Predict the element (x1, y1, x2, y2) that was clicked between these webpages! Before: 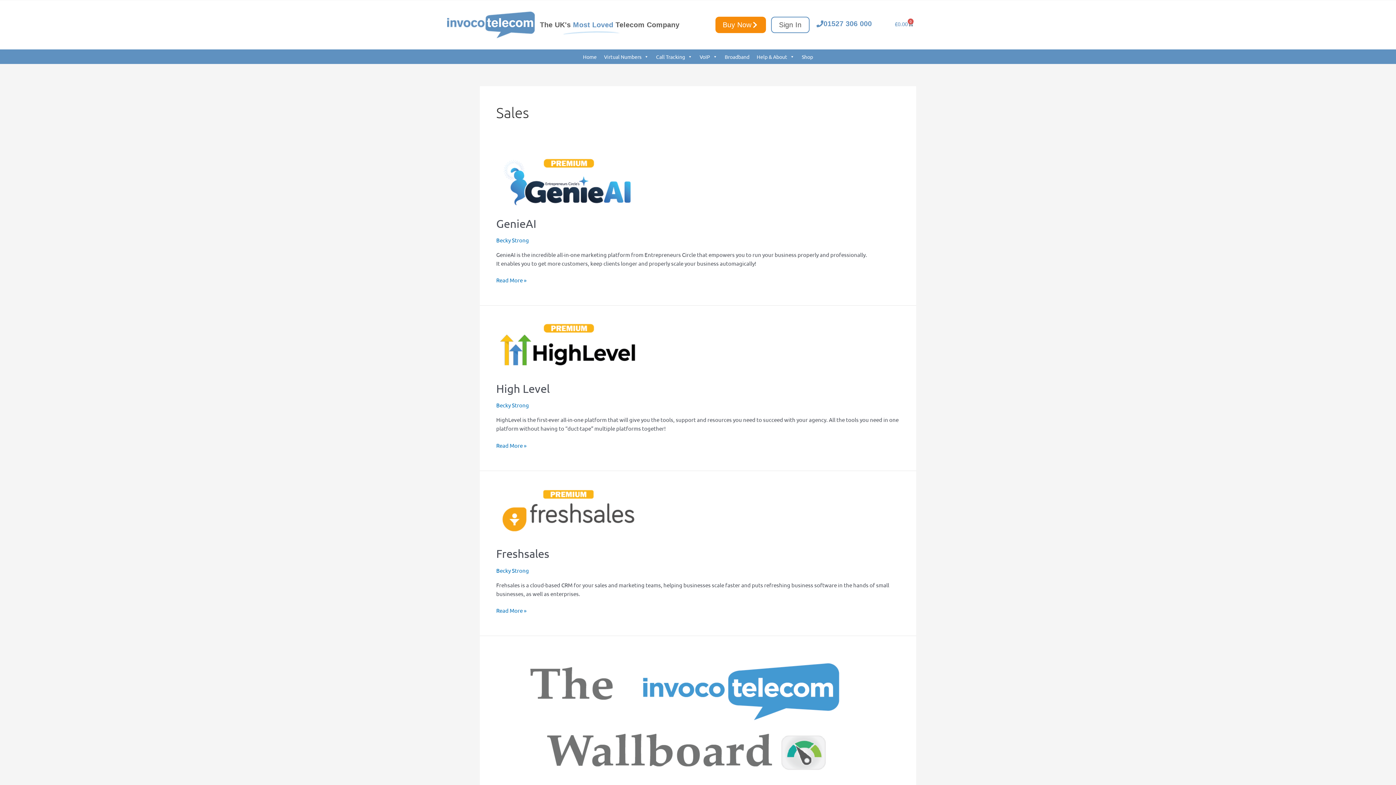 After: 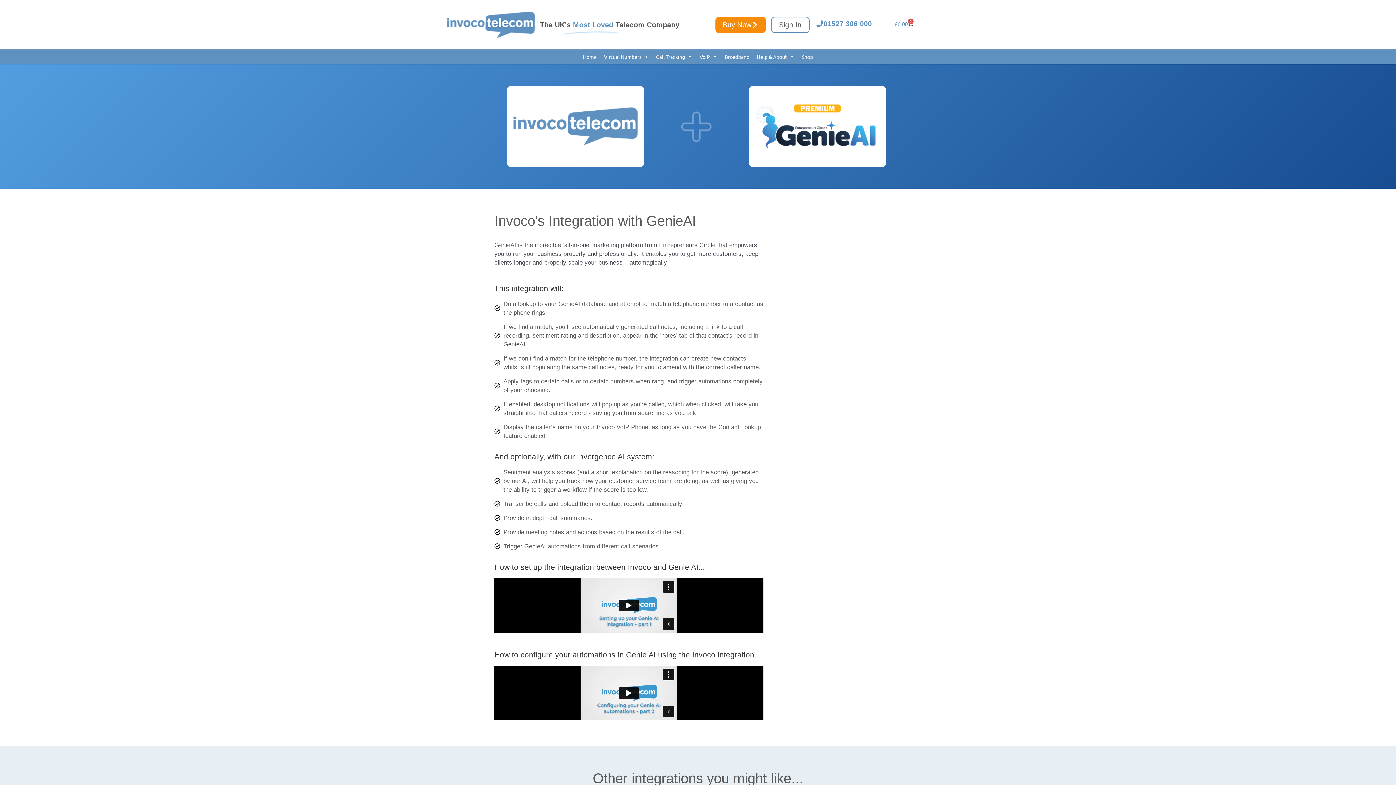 Action: label: GenieAI bbox: (496, 216, 536, 230)